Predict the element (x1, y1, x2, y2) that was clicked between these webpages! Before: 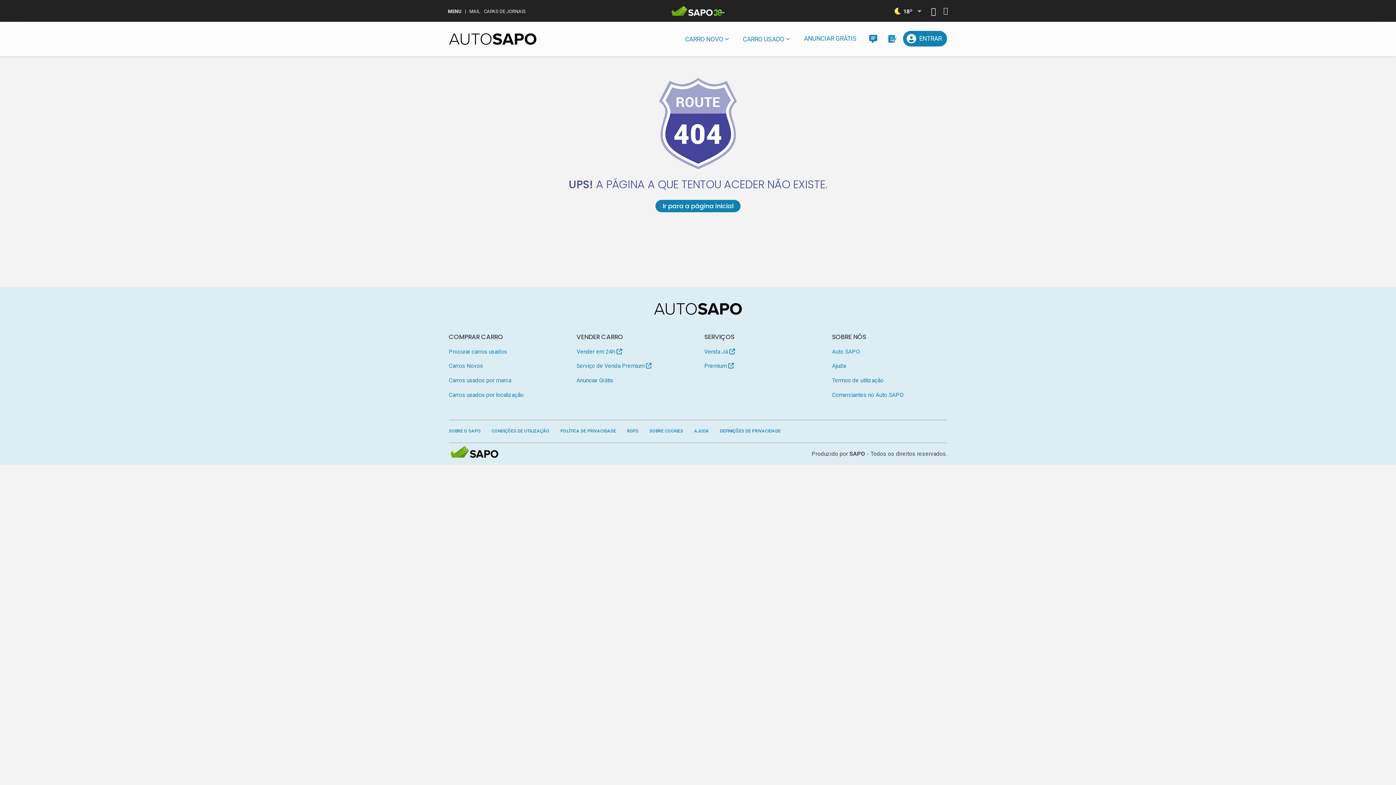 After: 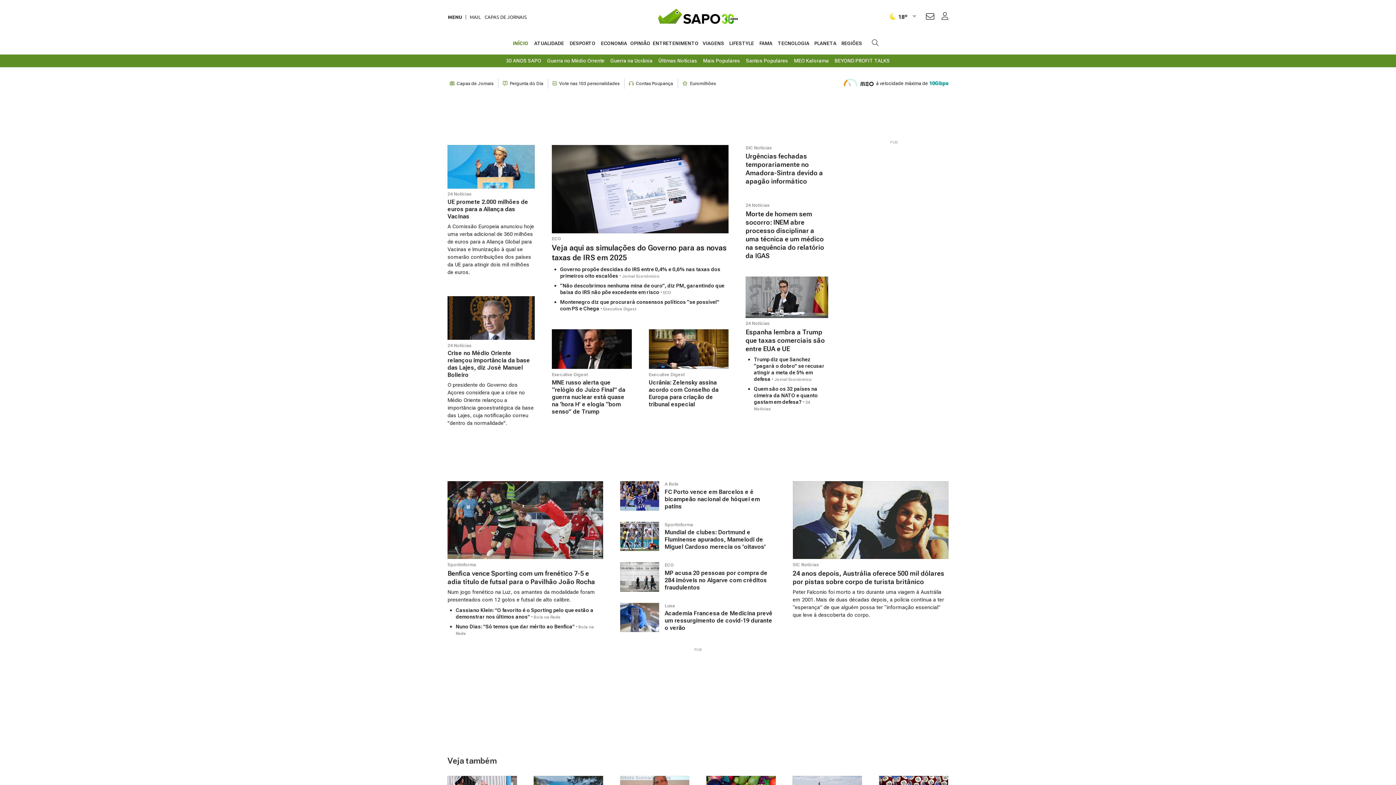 Action: label: SAPO bbox: (849, 450, 865, 457)